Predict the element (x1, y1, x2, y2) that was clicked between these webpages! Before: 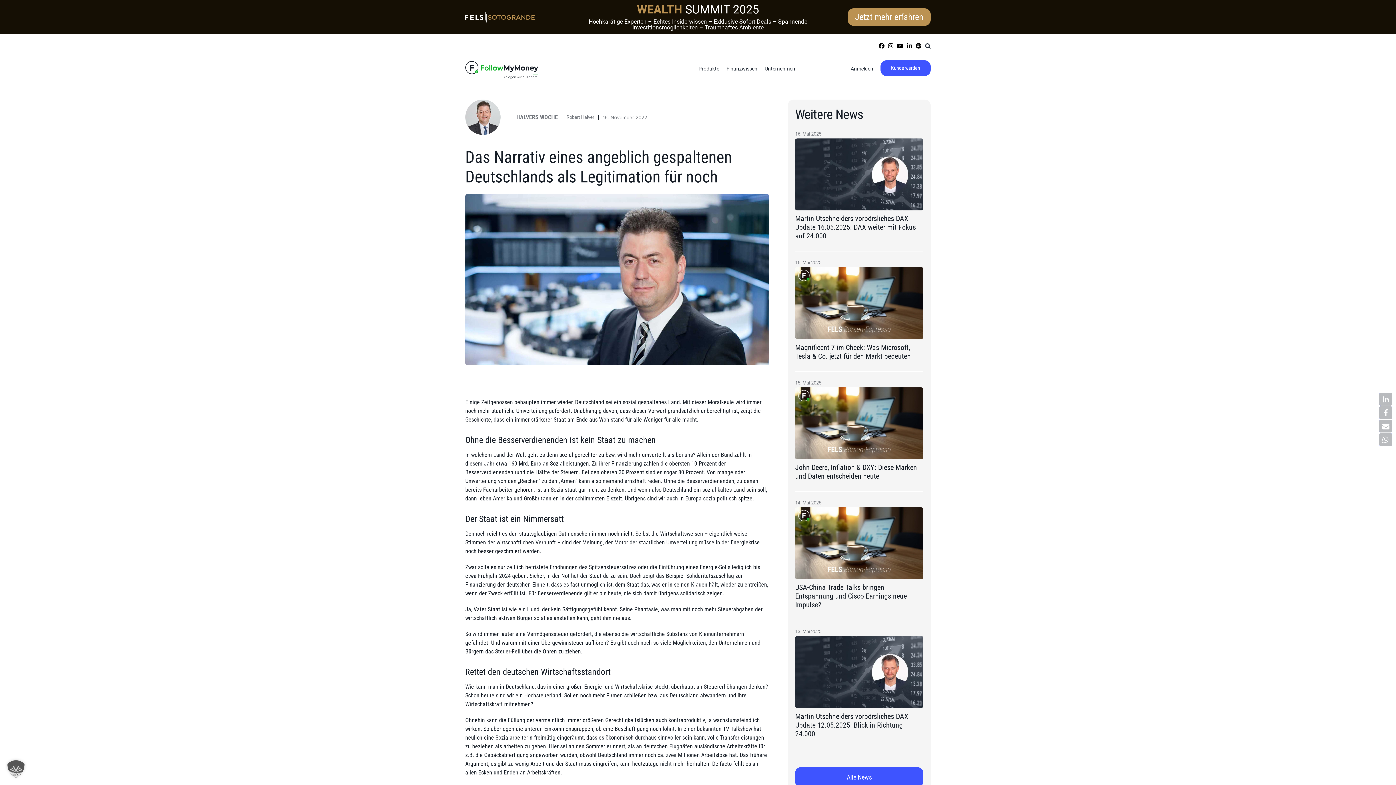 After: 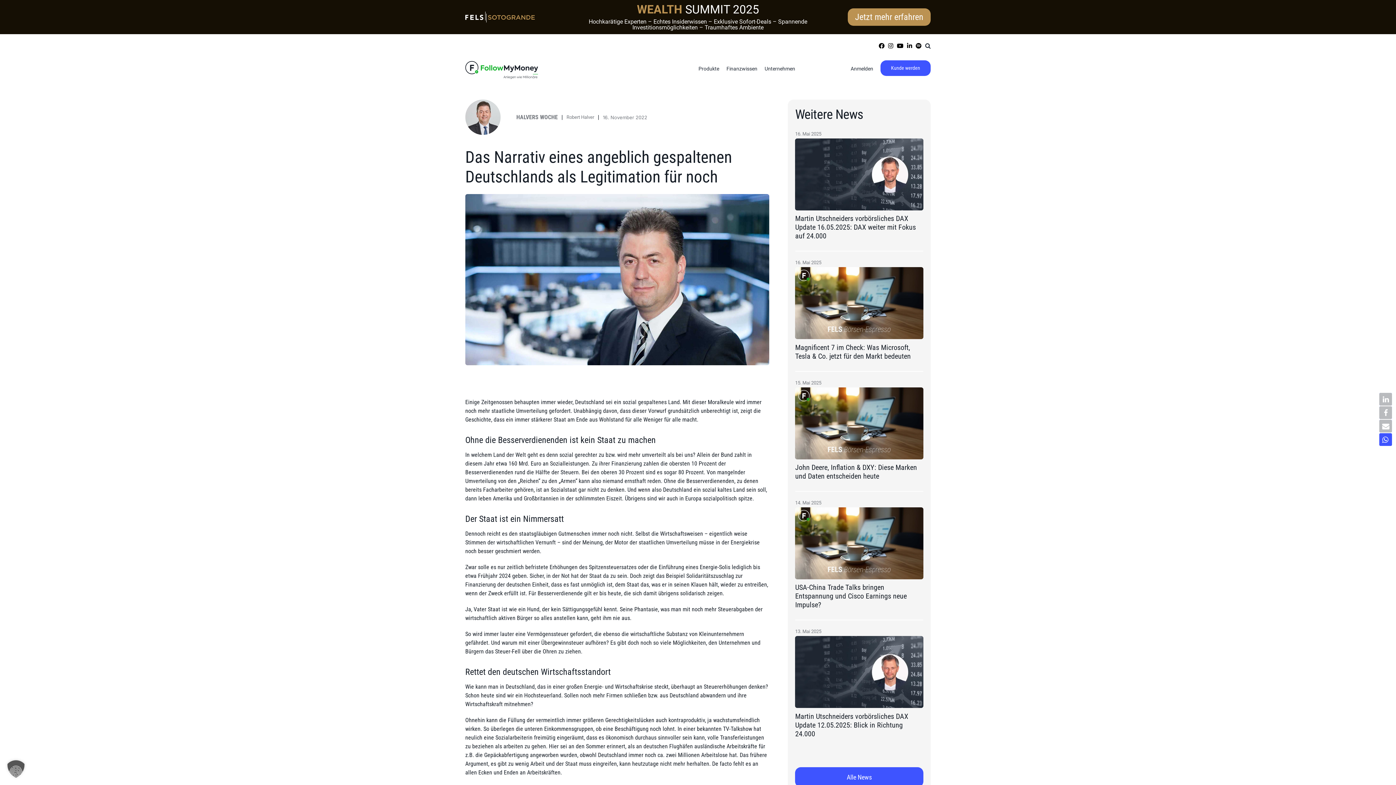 Action: bbox: (1379, 433, 1392, 446) label: Bei Whatsapp teilen